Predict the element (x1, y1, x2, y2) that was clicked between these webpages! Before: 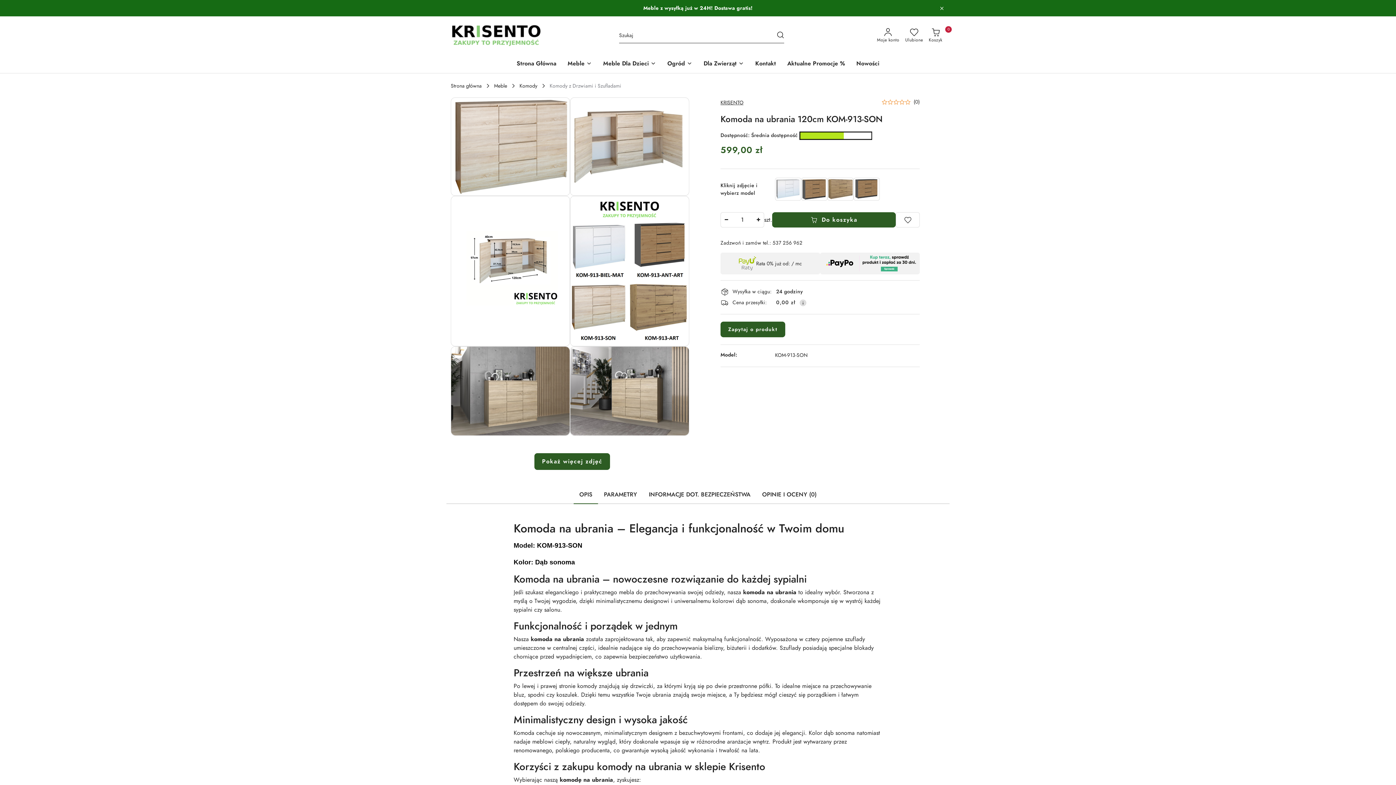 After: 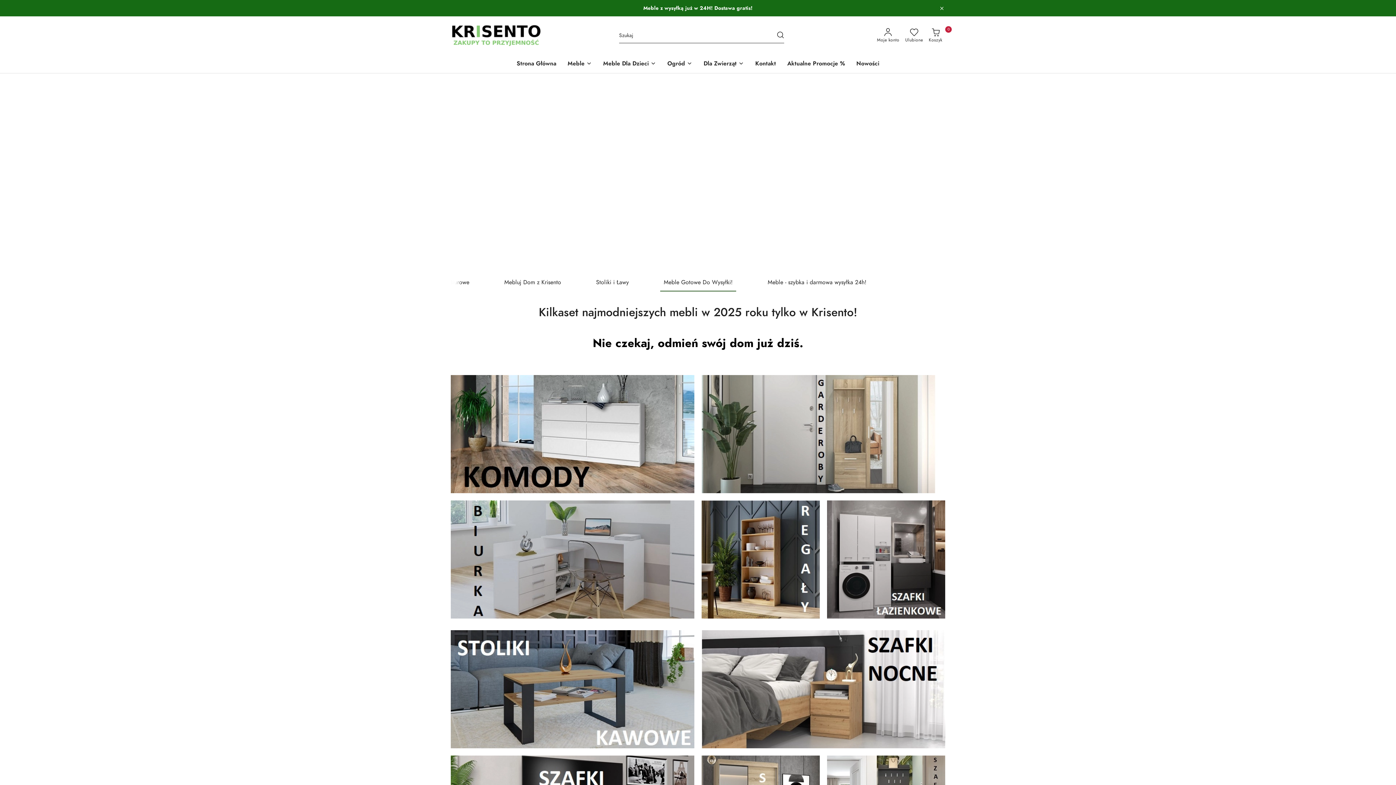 Action: bbox: (513, 54, 559, 73) label: Strona Główna